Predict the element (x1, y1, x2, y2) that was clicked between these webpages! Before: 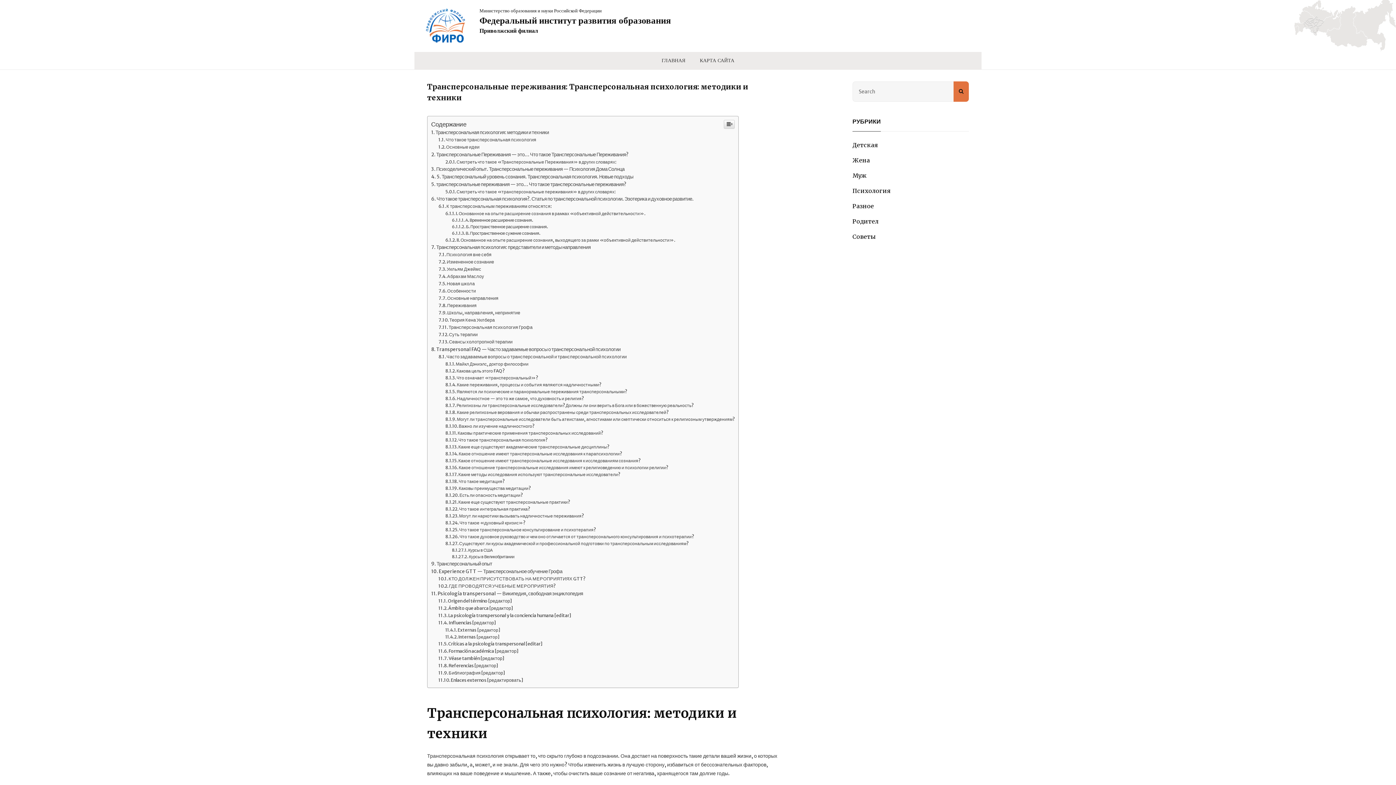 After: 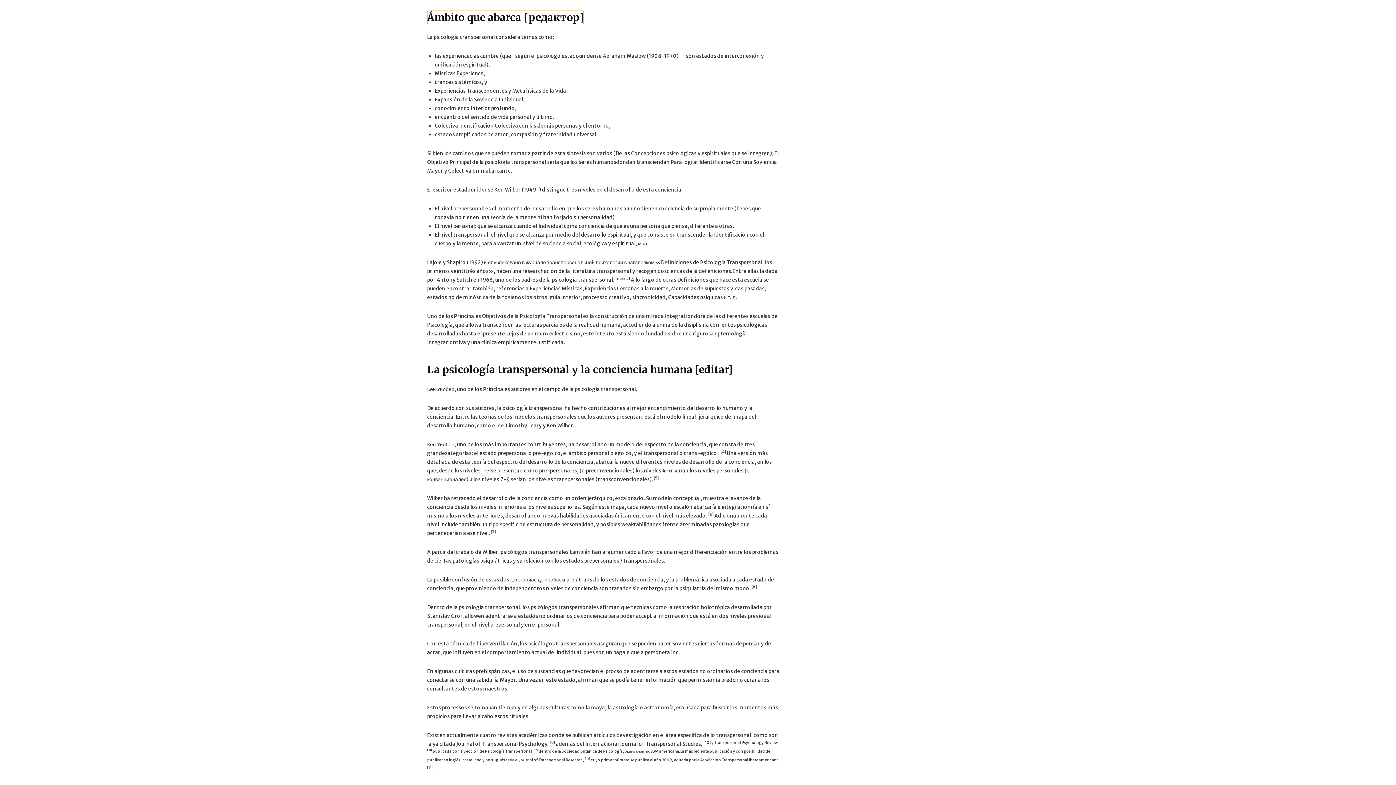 Action: bbox: (438, 605, 513, 611) label: Ámbito que abarca [редактор]